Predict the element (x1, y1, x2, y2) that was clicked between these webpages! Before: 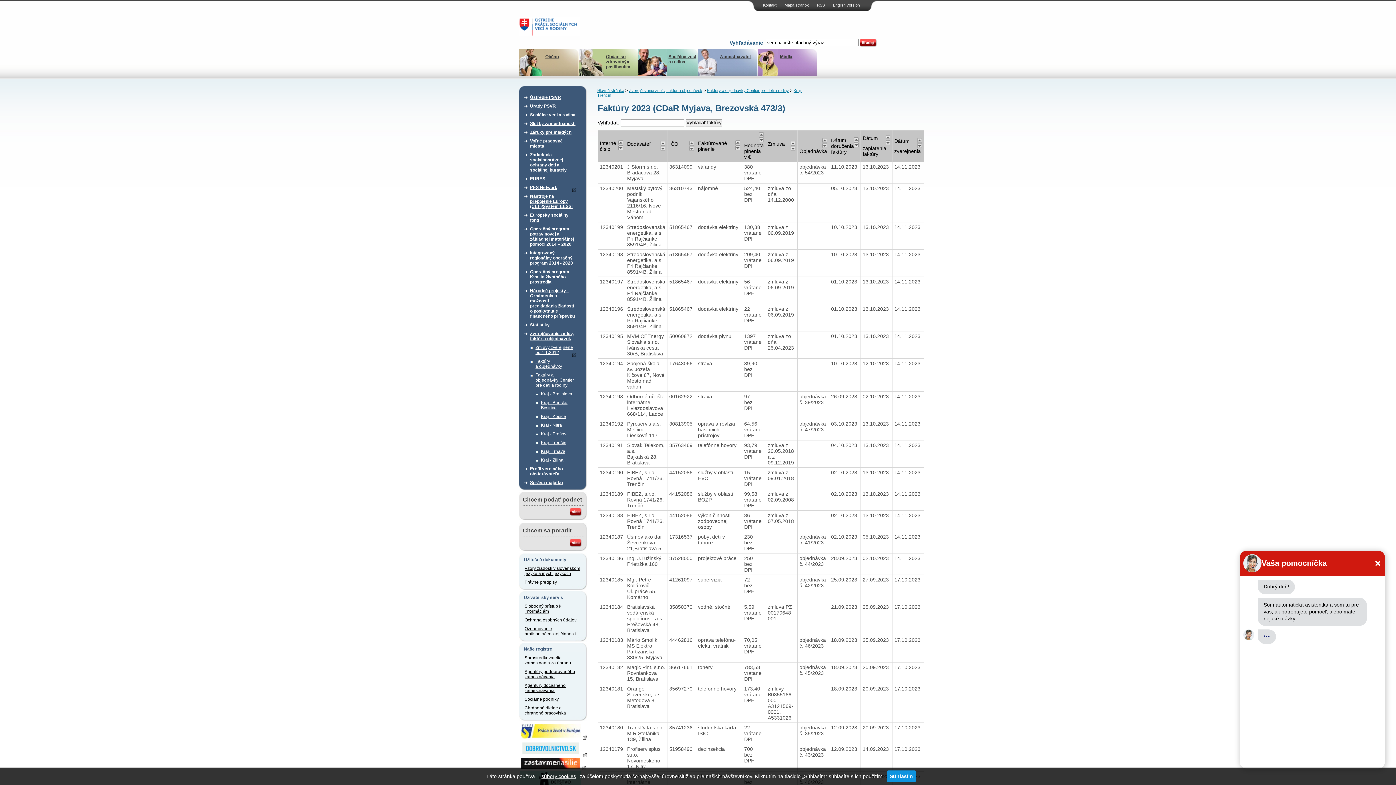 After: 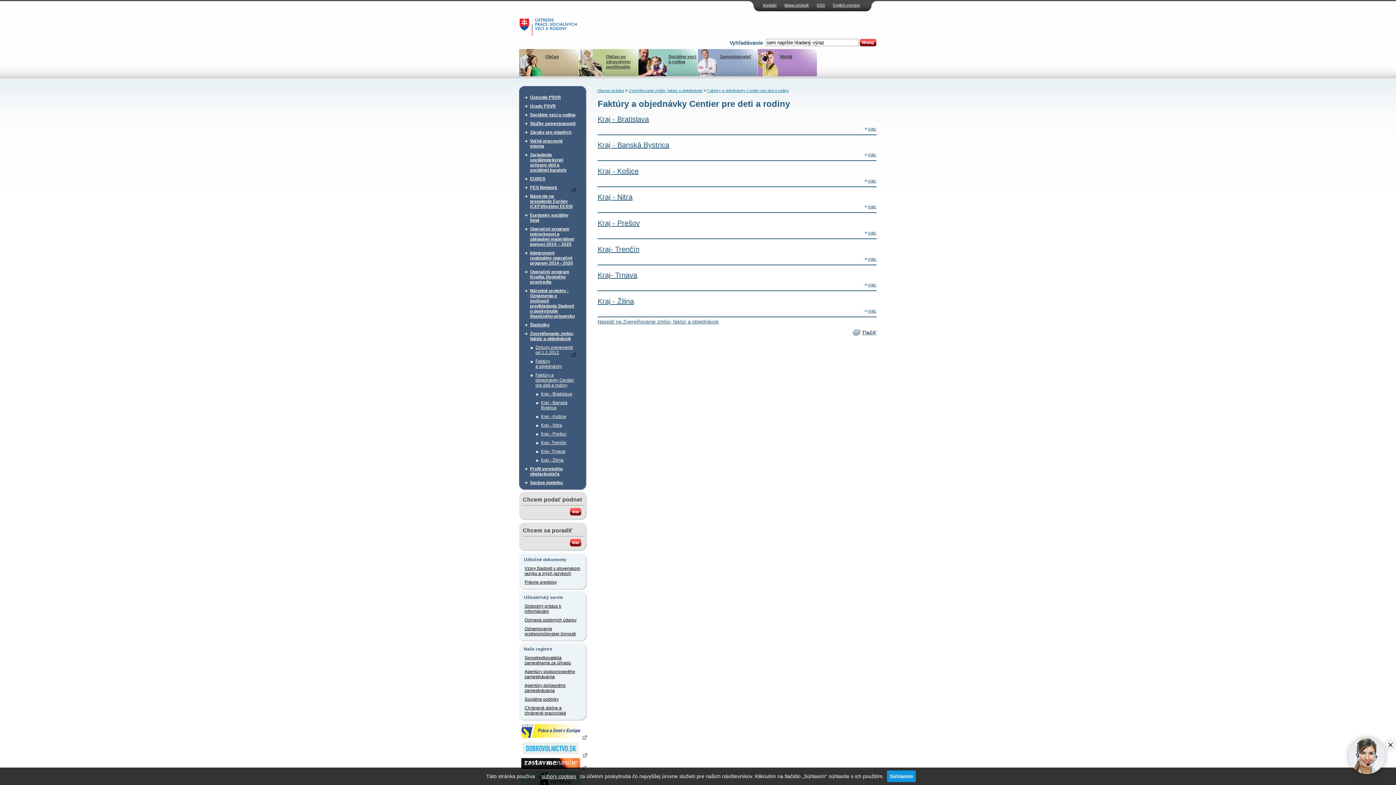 Action: label: Faktúry a objednávky Centier pre deti a rodiny bbox: (535, 370, 576, 389)